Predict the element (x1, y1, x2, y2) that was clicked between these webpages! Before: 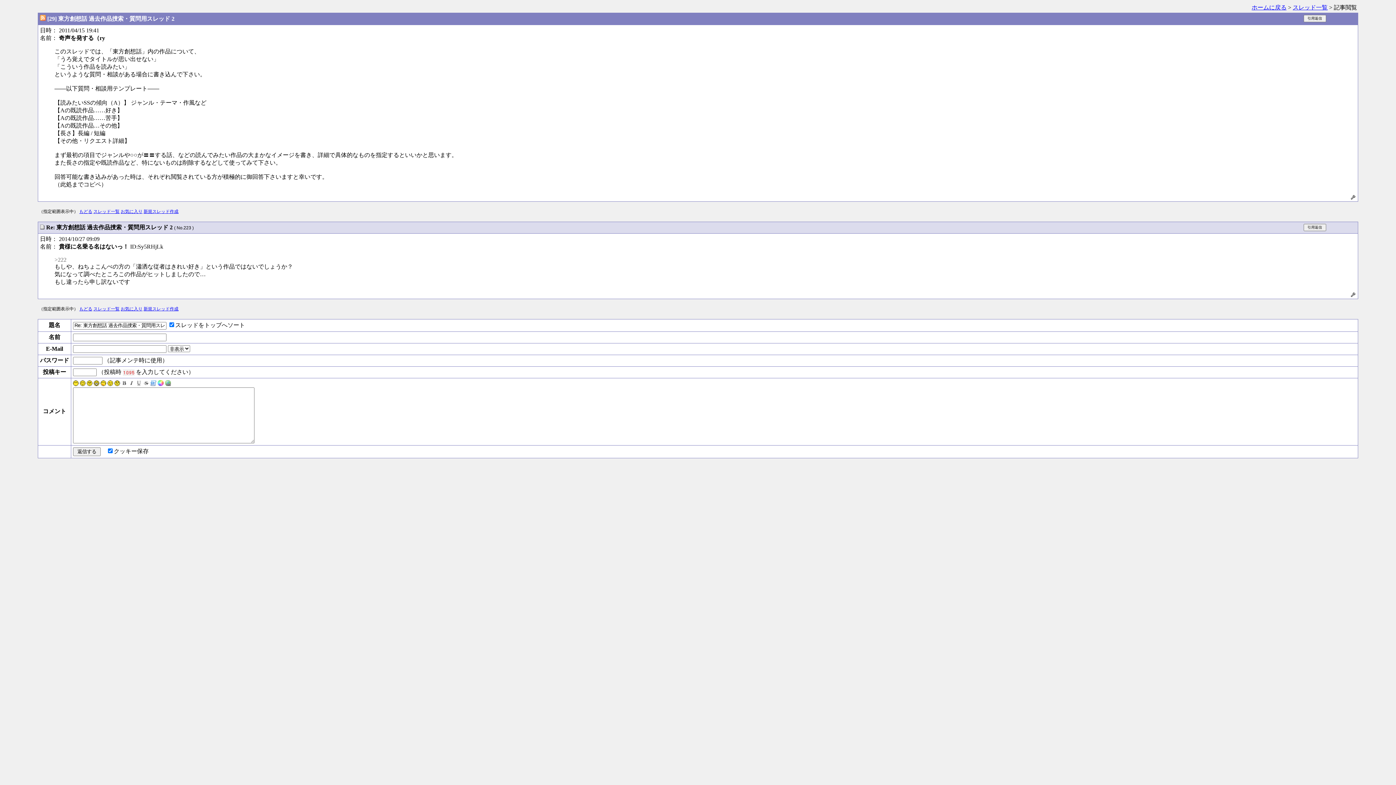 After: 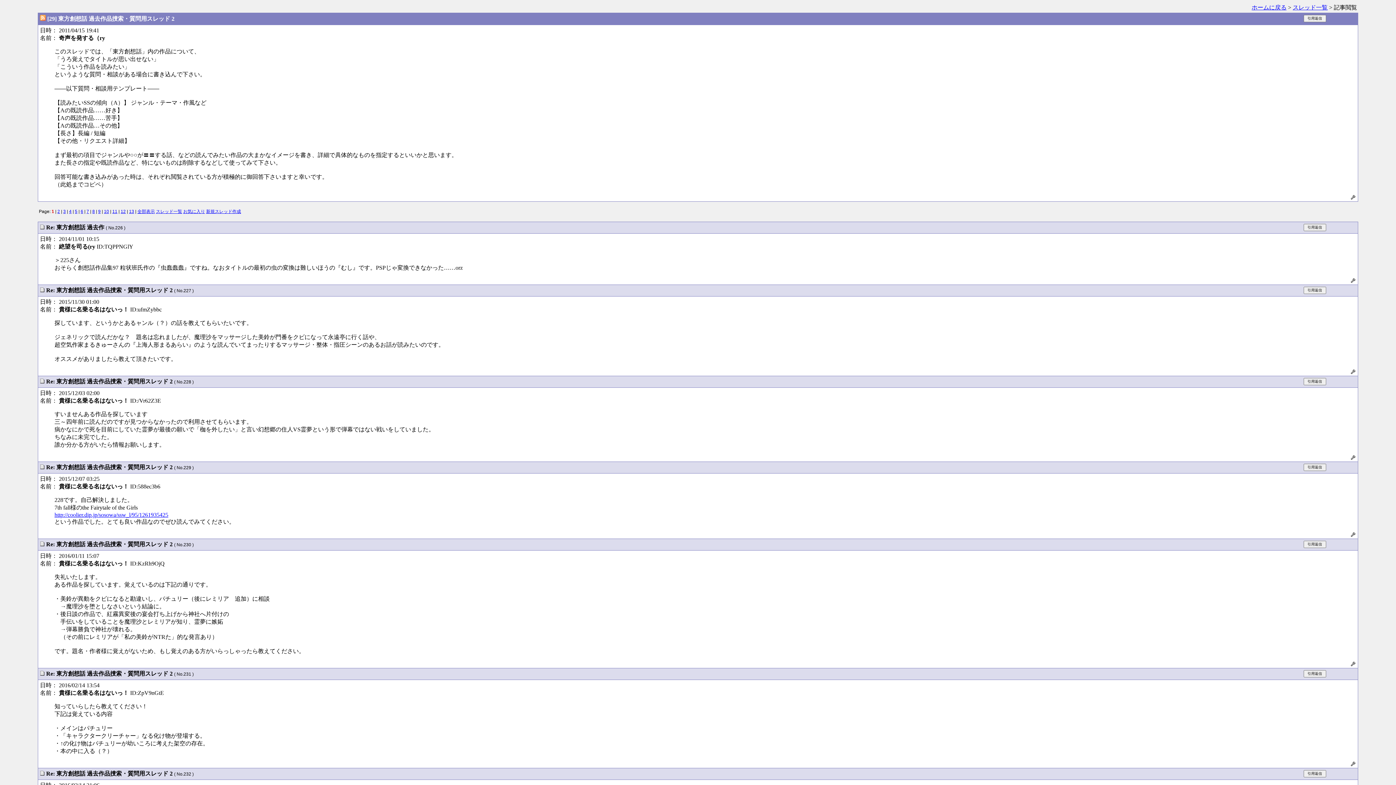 Action: bbox: (79, 306, 92, 311) label: もどる